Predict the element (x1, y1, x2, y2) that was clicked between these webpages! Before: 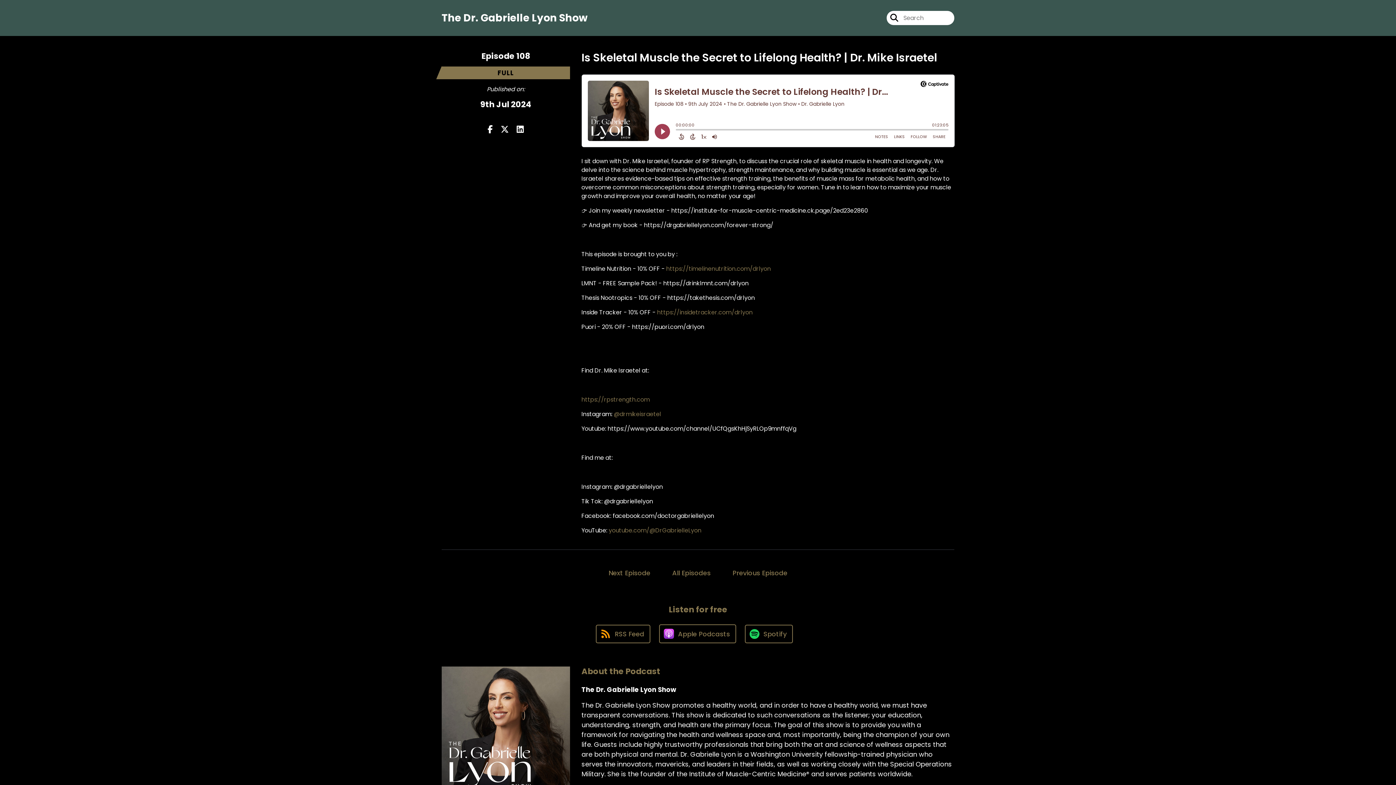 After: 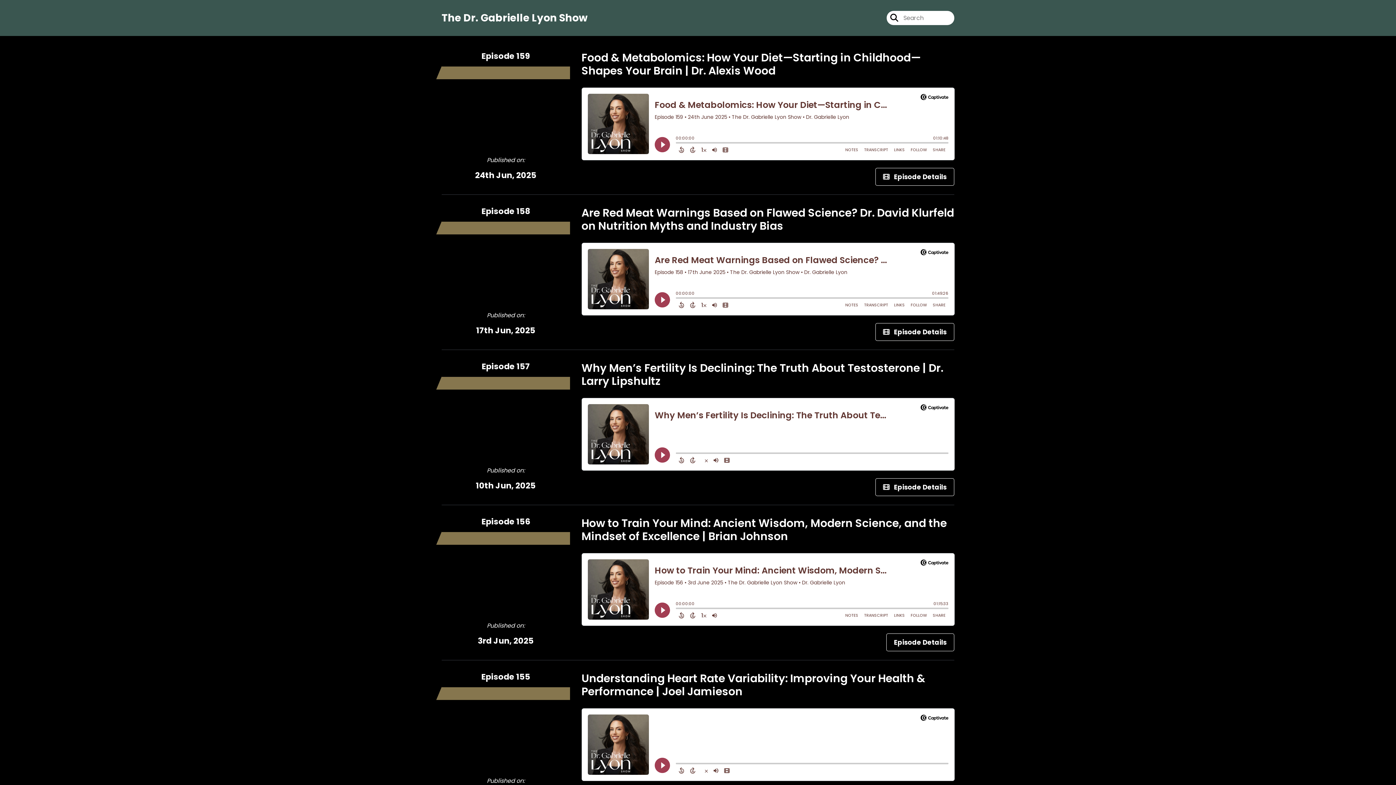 Action: label: All Episodes bbox: (667, 564, 715, 581)